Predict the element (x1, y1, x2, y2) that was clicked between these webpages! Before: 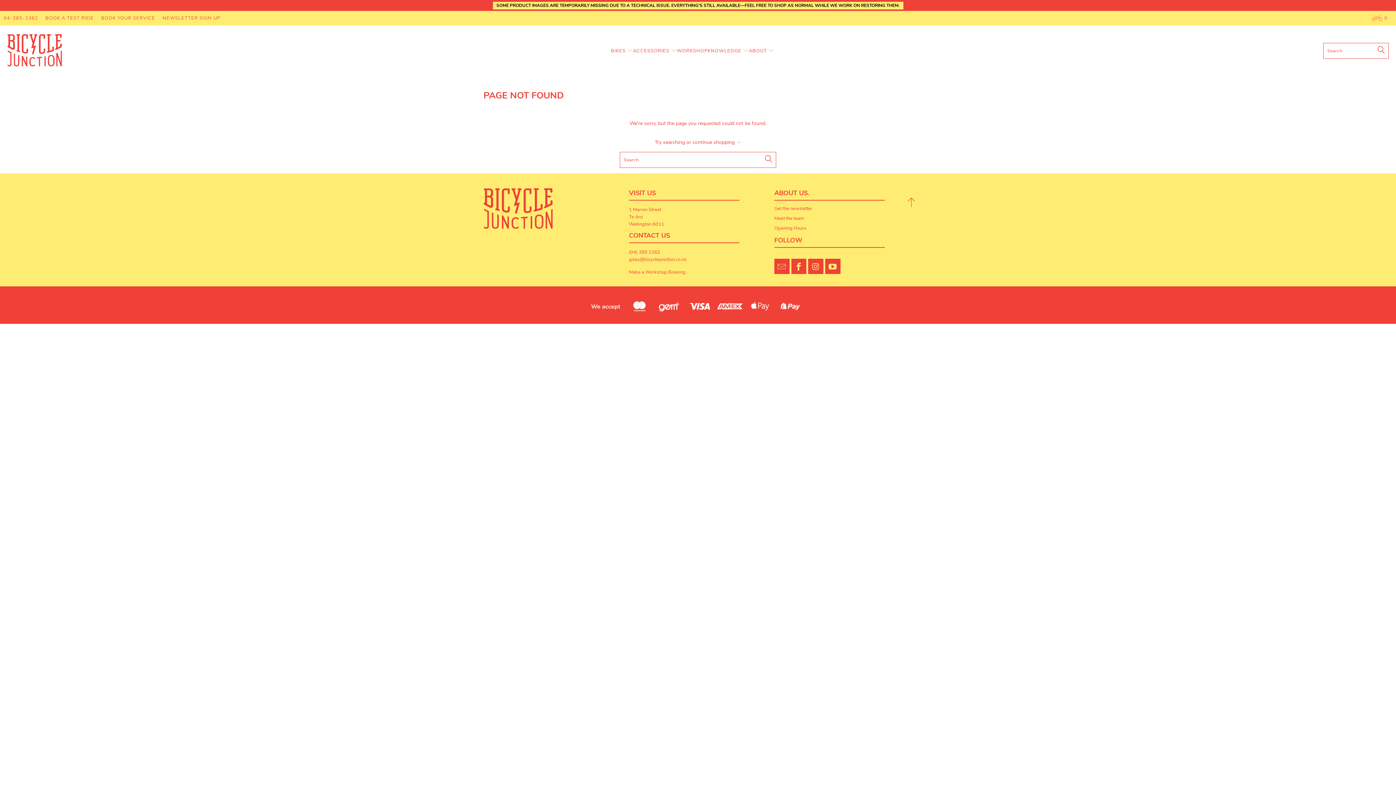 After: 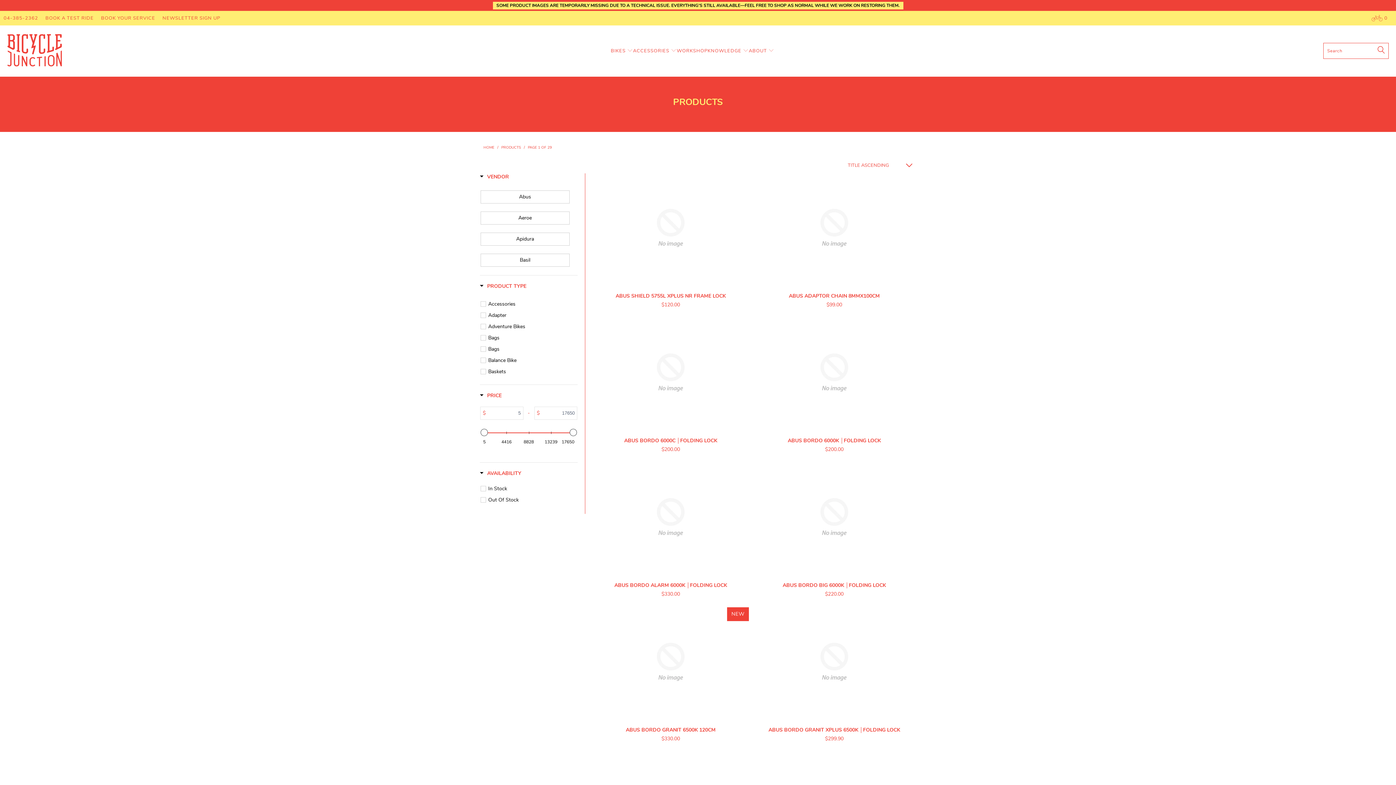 Action: label: continue shopping → bbox: (692, 138, 741, 145)